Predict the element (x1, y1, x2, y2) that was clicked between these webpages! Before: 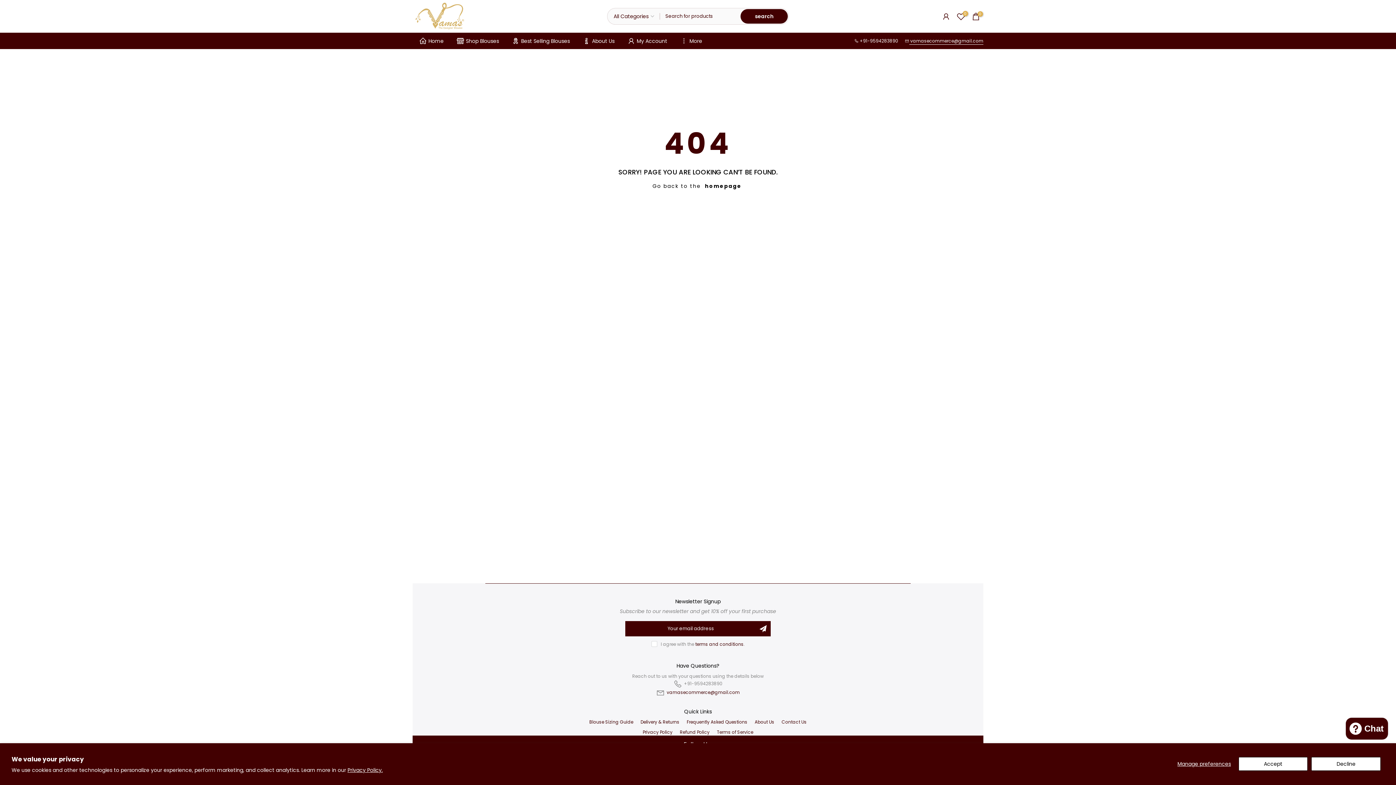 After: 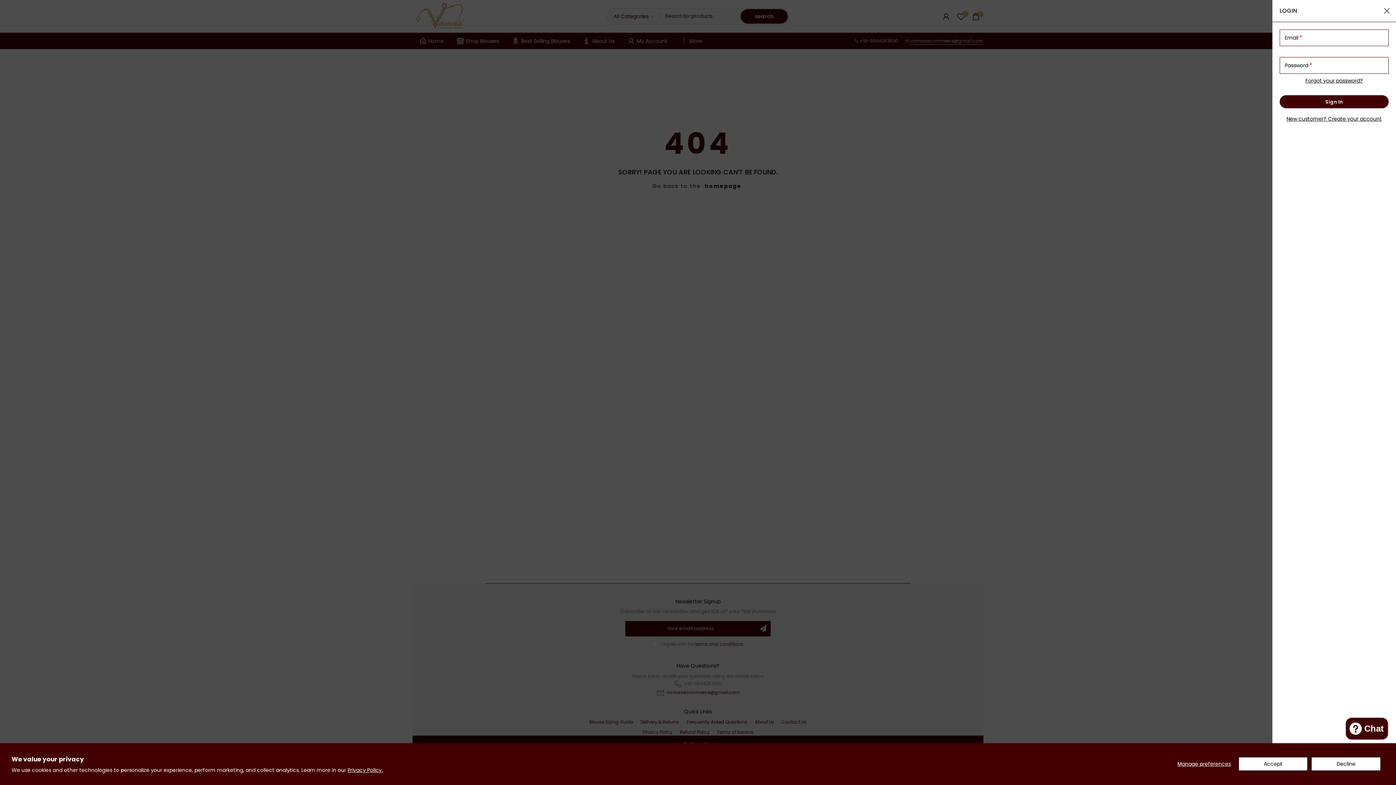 Action: bbox: (941, 11, 950, 20)